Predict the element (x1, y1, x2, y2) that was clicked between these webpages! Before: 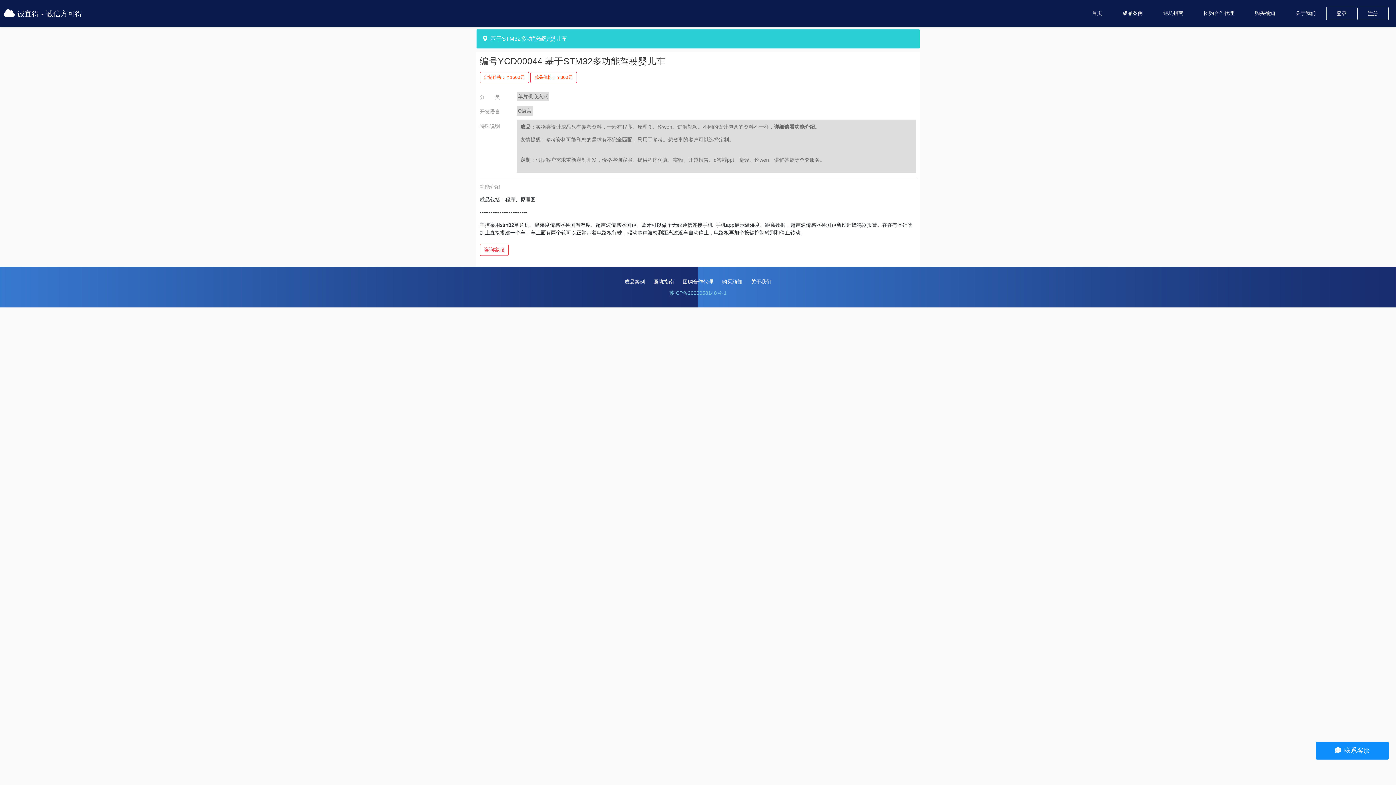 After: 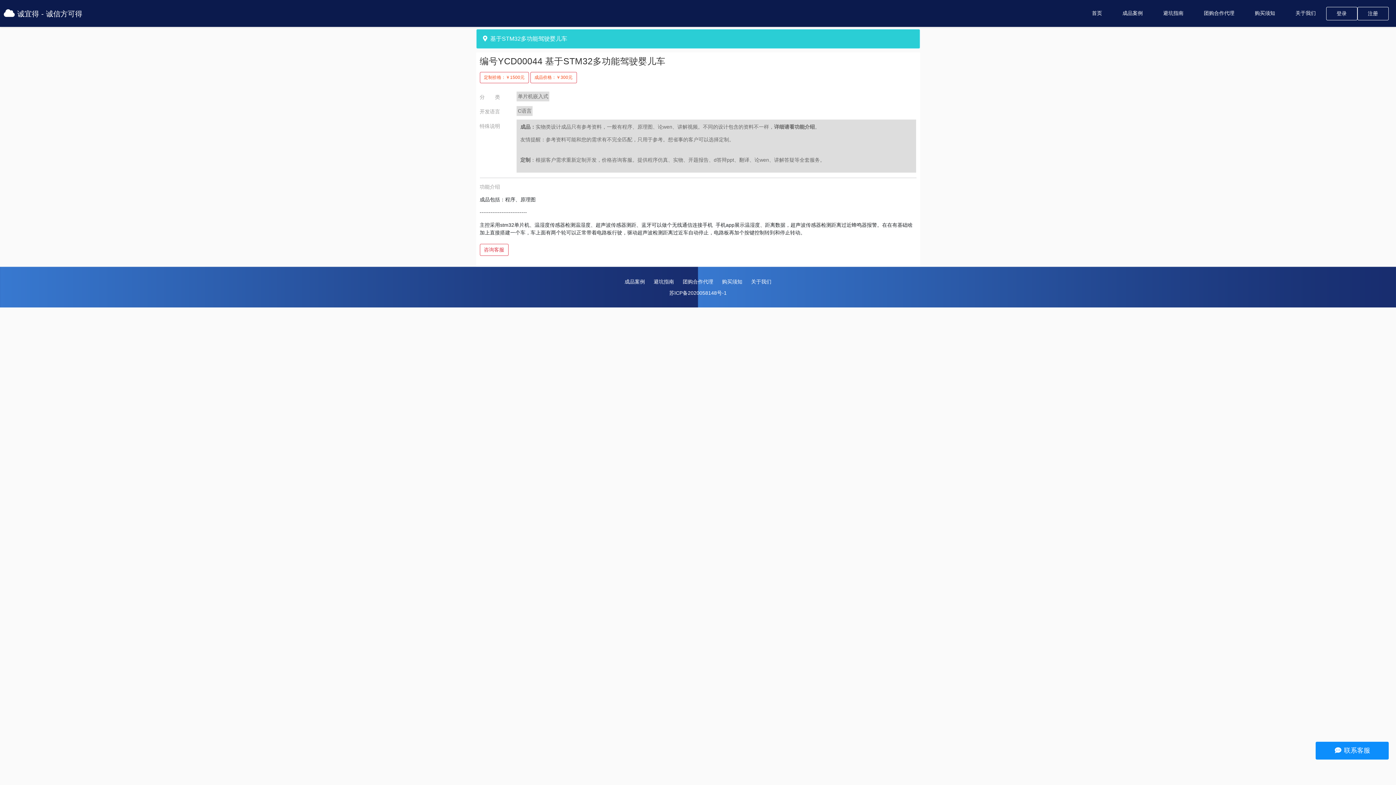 Action: label: 苏ICP备2020058148号-1 bbox: (669, 290, 726, 296)